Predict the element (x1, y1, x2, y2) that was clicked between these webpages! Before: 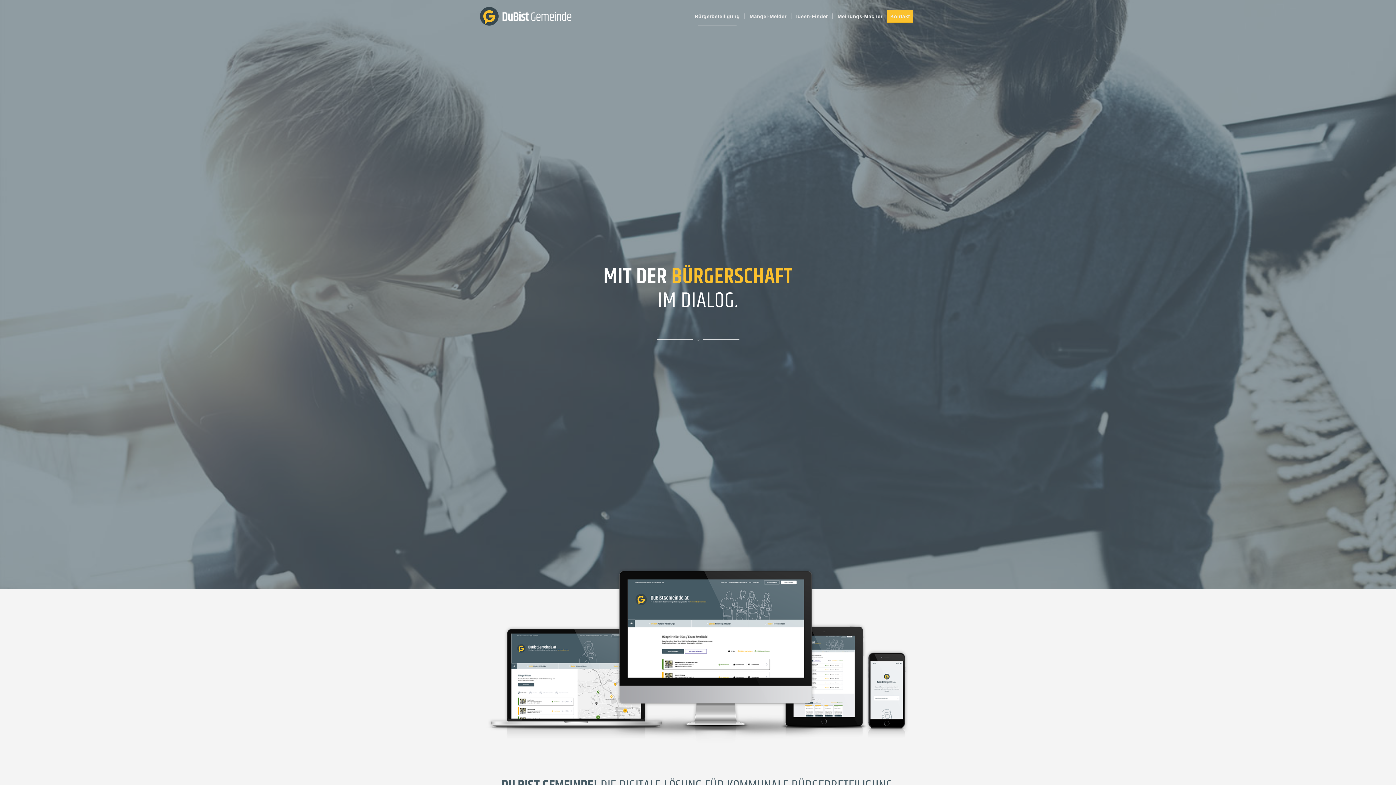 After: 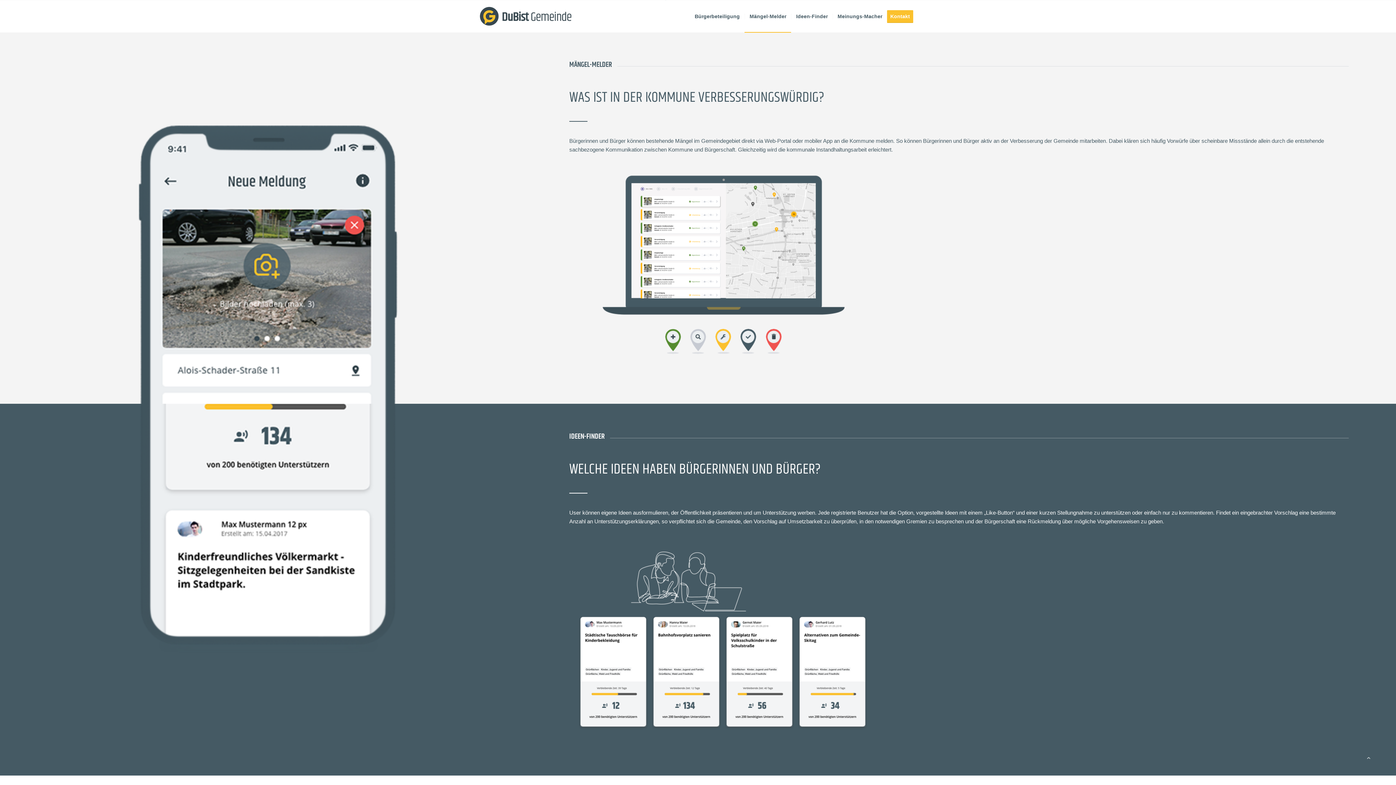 Action: bbox: (744, 0, 791, 32) label: Mängel-Melder